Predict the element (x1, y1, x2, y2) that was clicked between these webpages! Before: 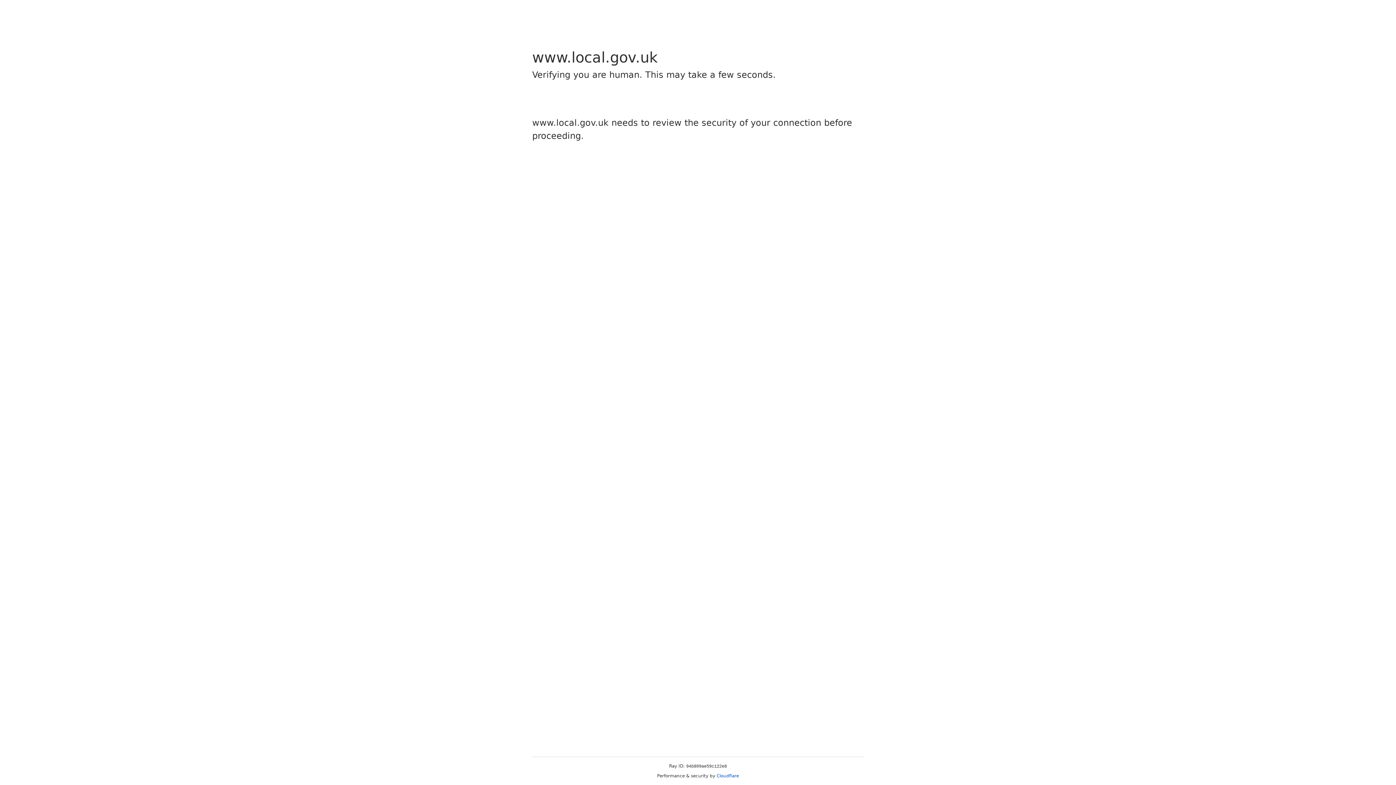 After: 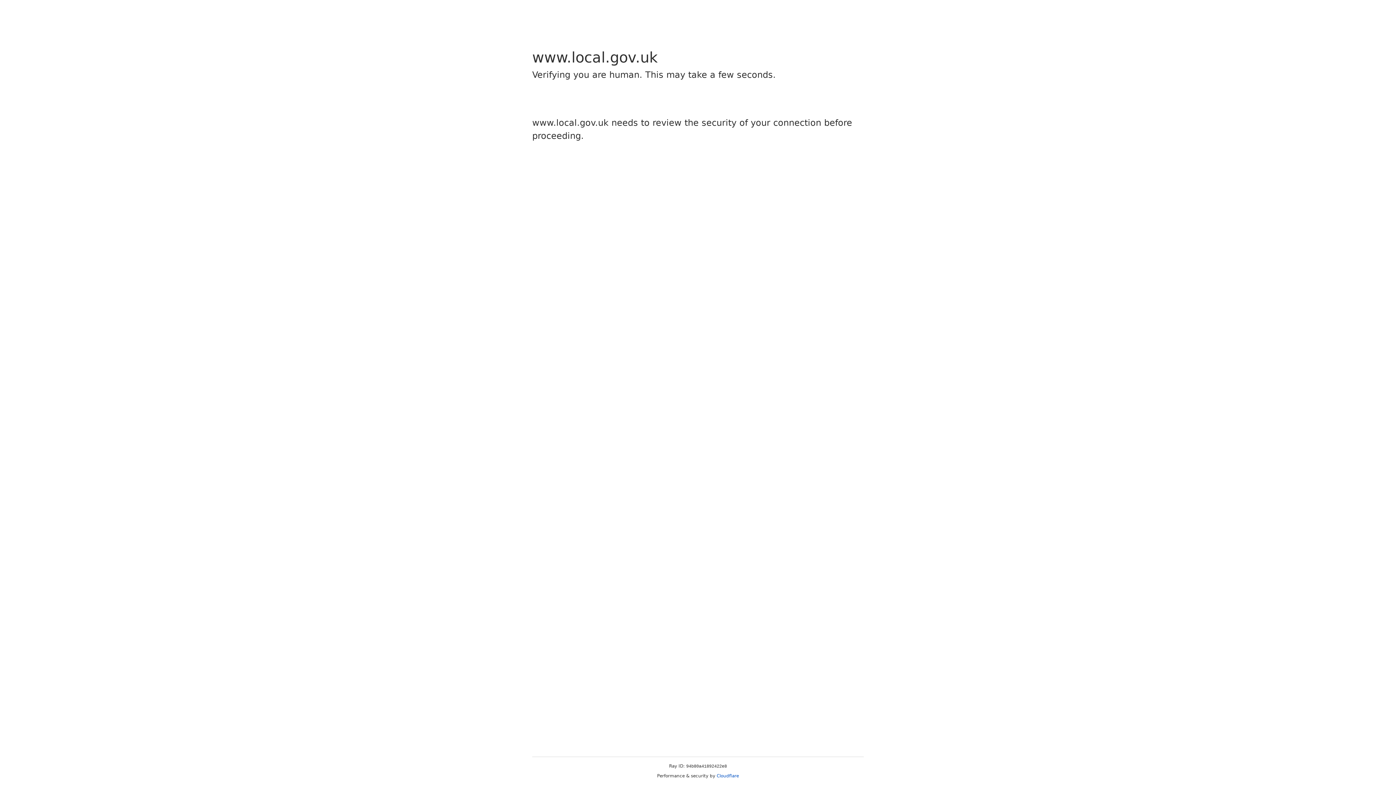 Action: label: Cloudflare bbox: (716, 773, 739, 778)